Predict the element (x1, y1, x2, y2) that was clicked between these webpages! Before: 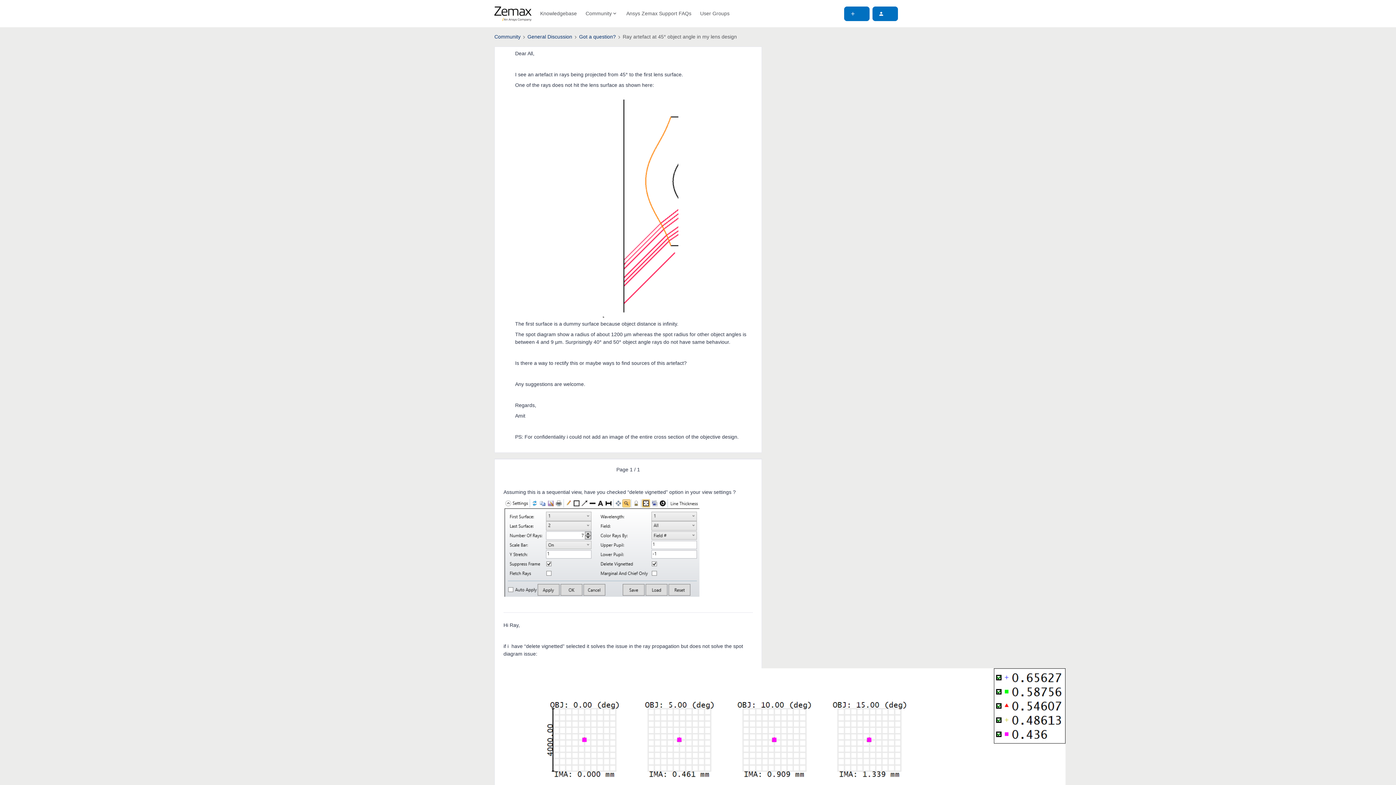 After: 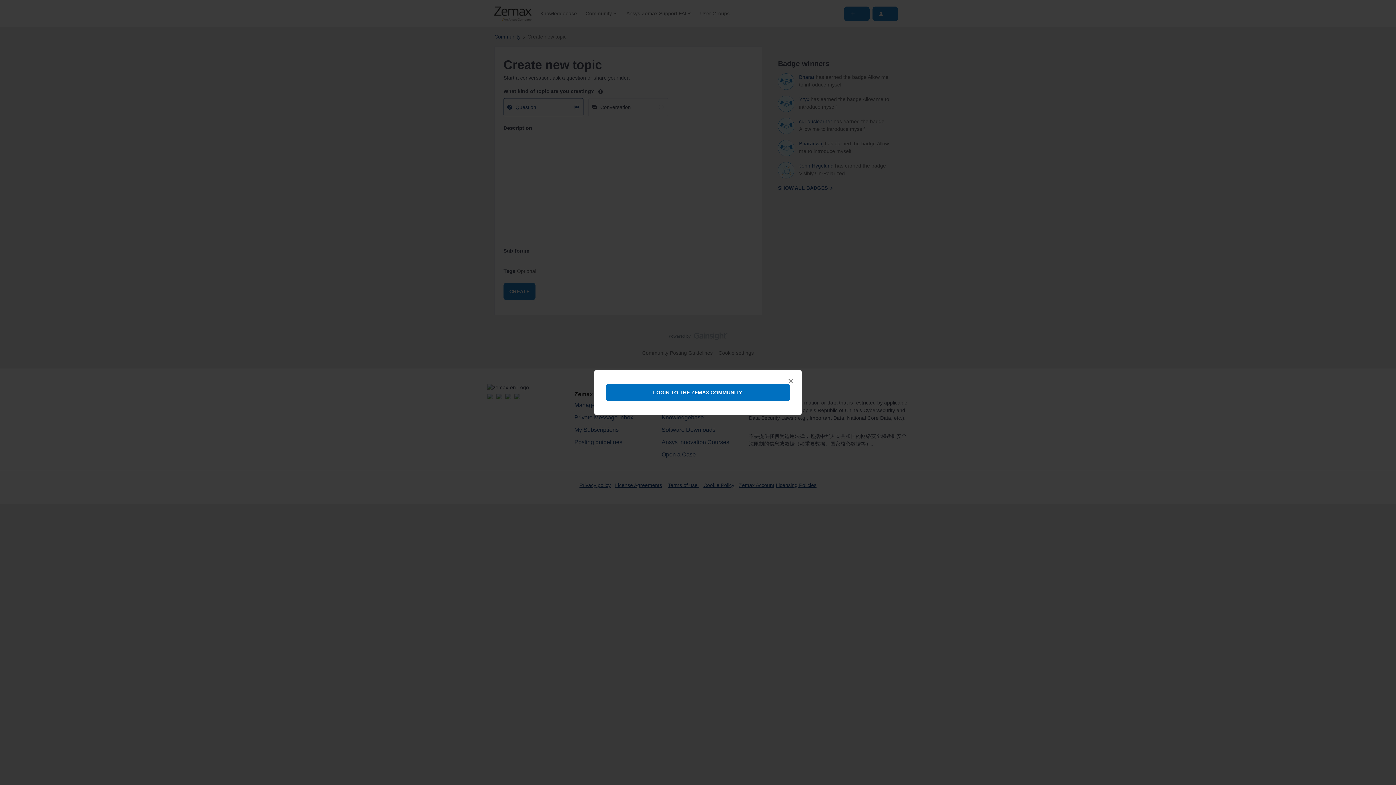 Action: bbox: (844, 6, 869, 20)